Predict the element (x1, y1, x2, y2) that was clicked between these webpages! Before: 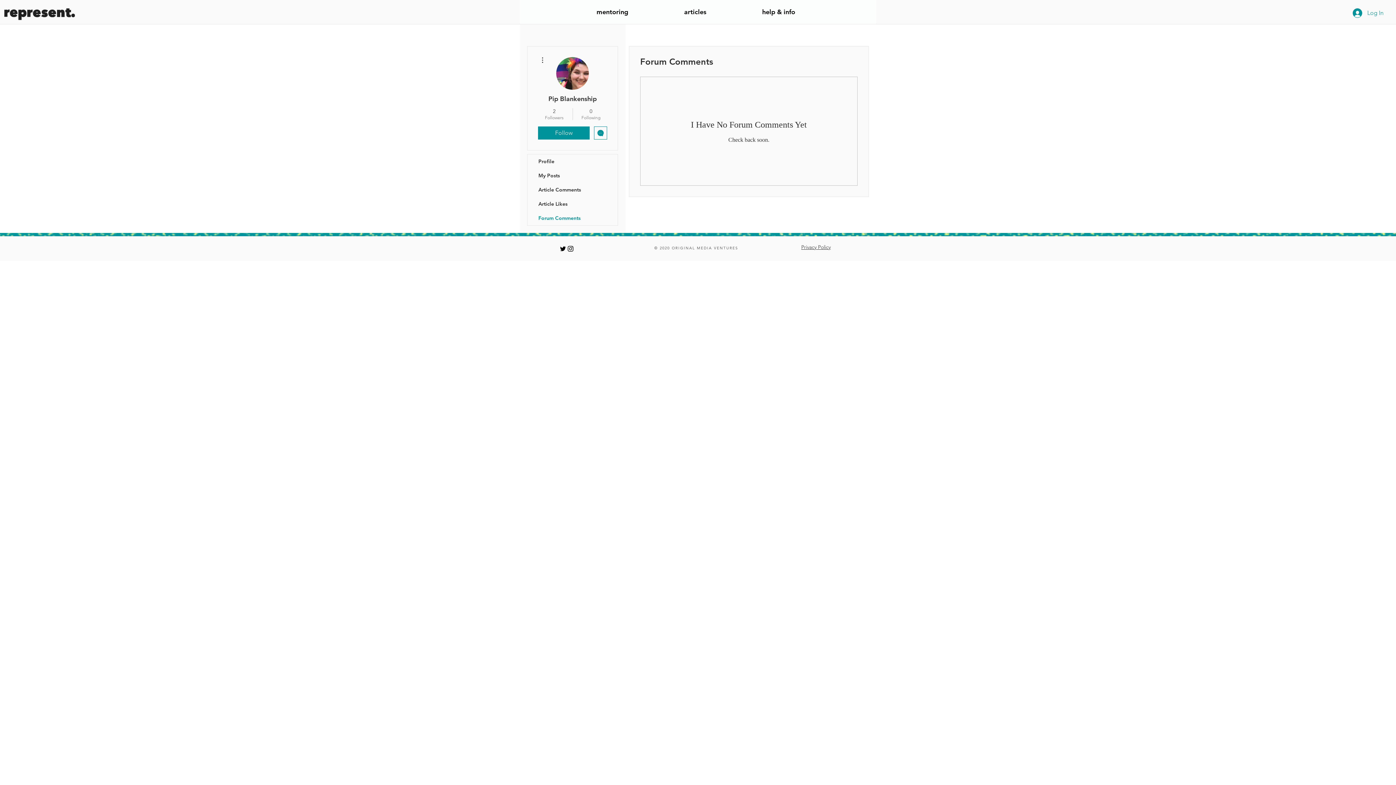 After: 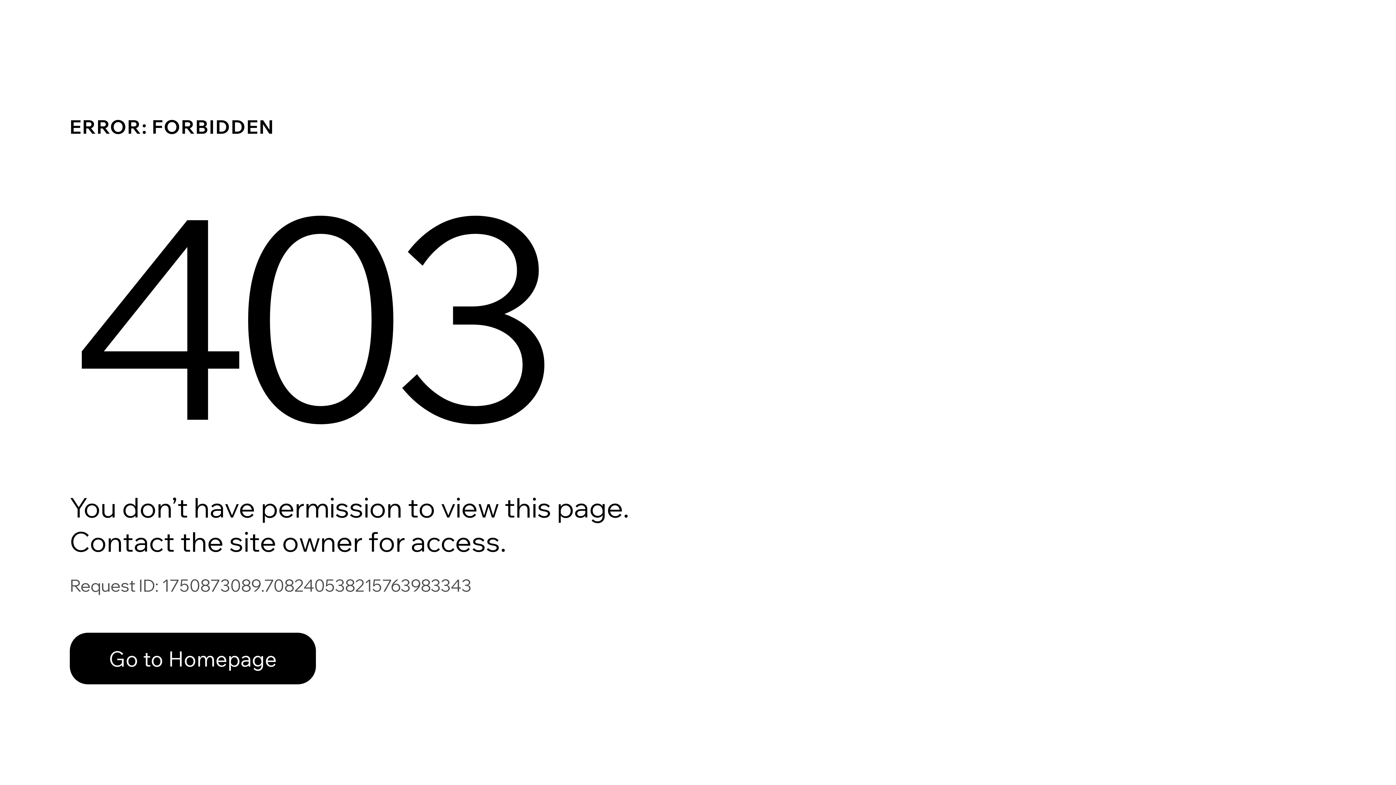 Action: bbox: (527, 197, 617, 211) label: Article Likes